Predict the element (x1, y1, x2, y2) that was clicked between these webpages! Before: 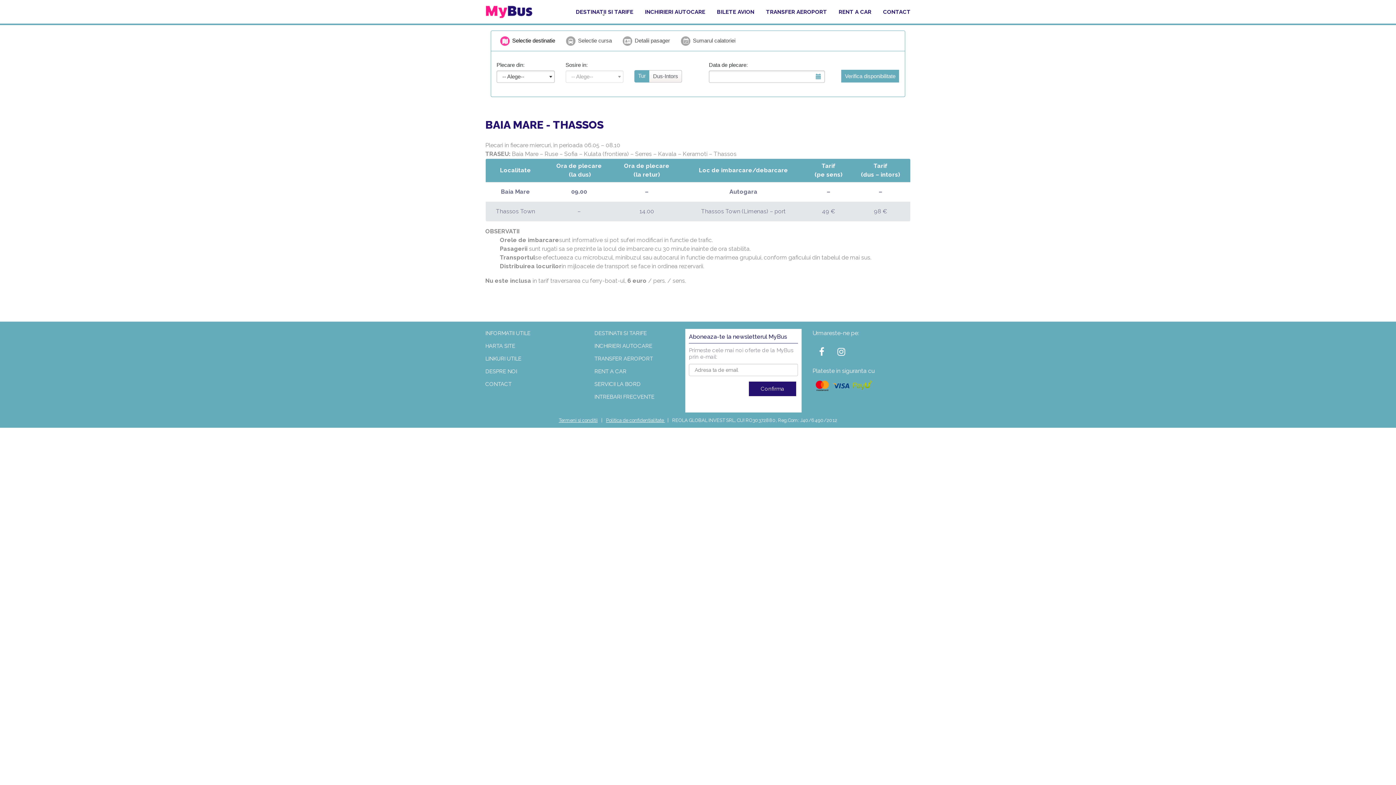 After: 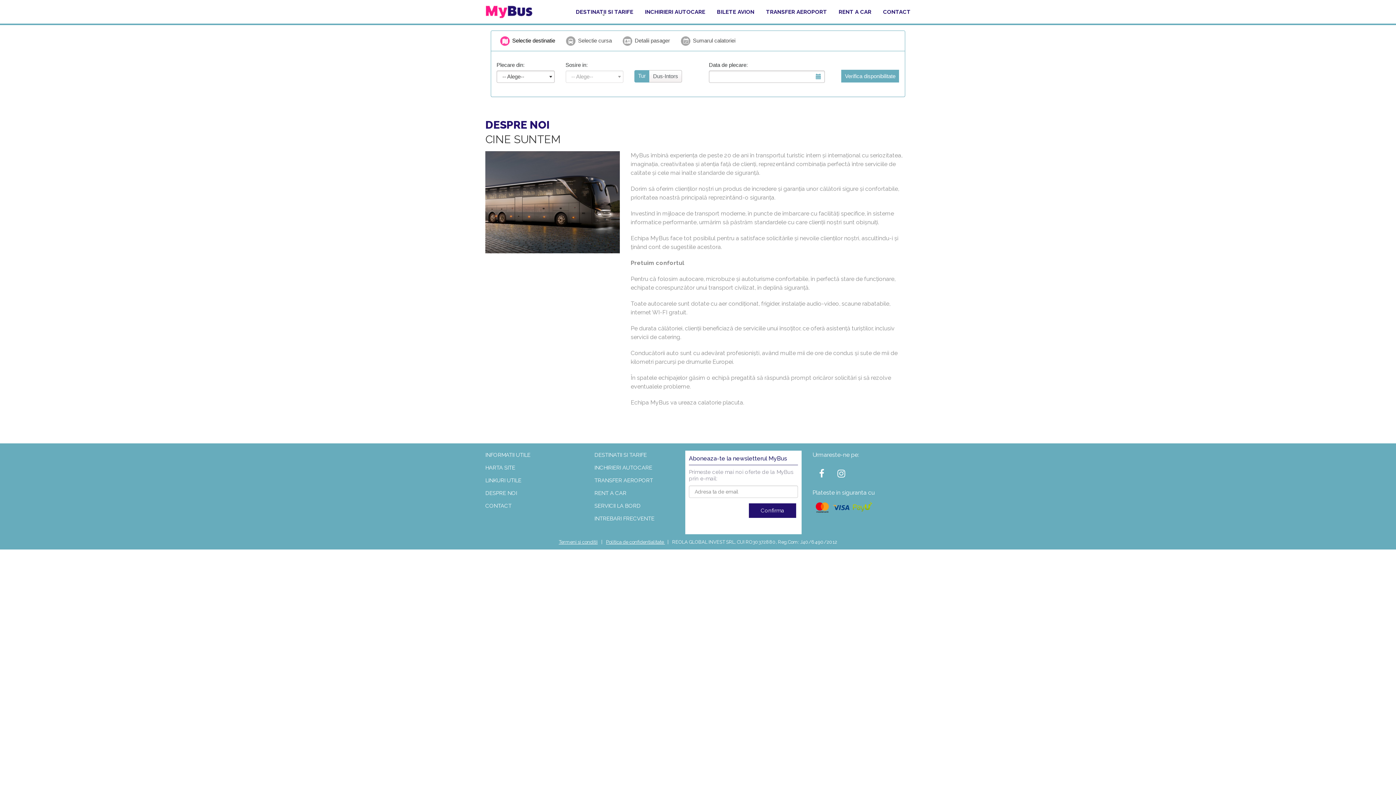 Action: bbox: (485, 368, 517, 374) label: DESPRE NOI